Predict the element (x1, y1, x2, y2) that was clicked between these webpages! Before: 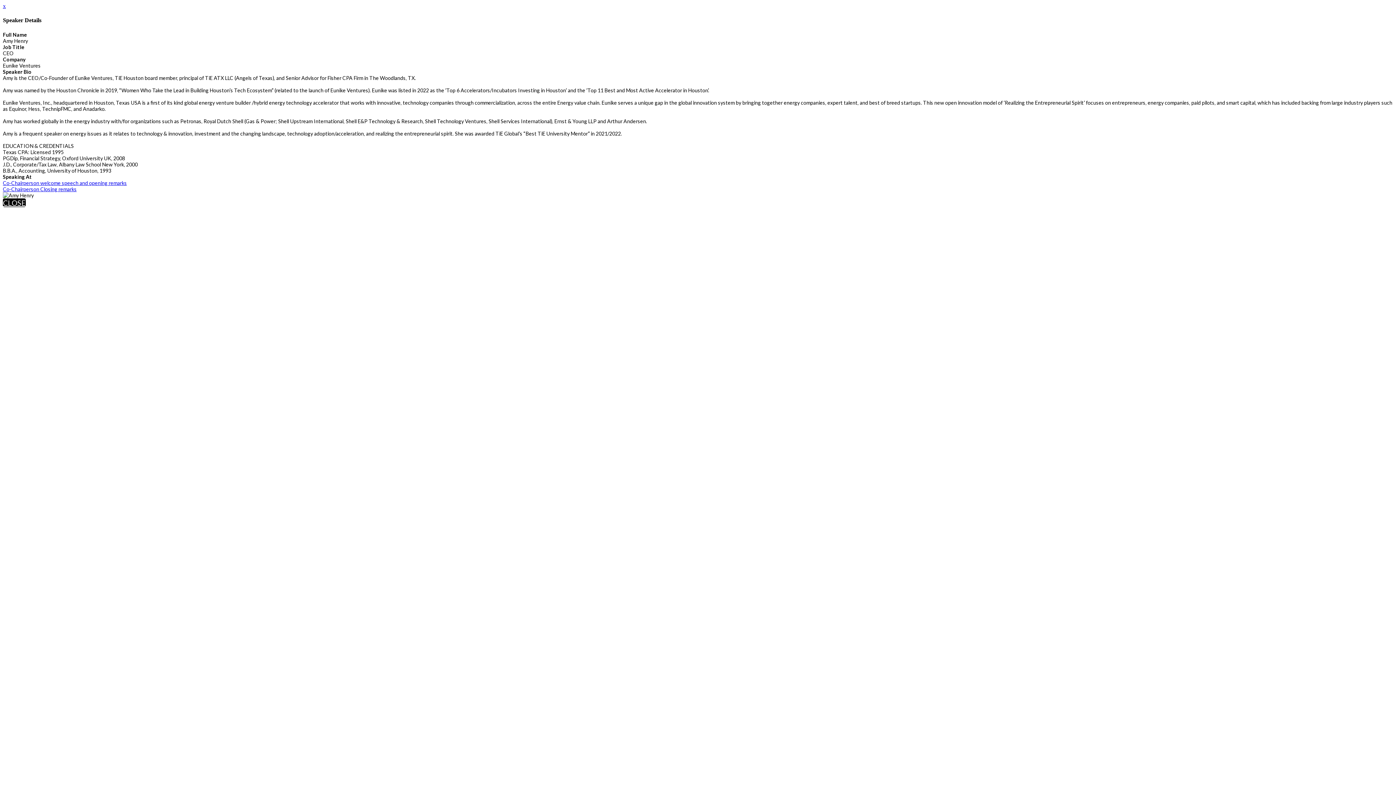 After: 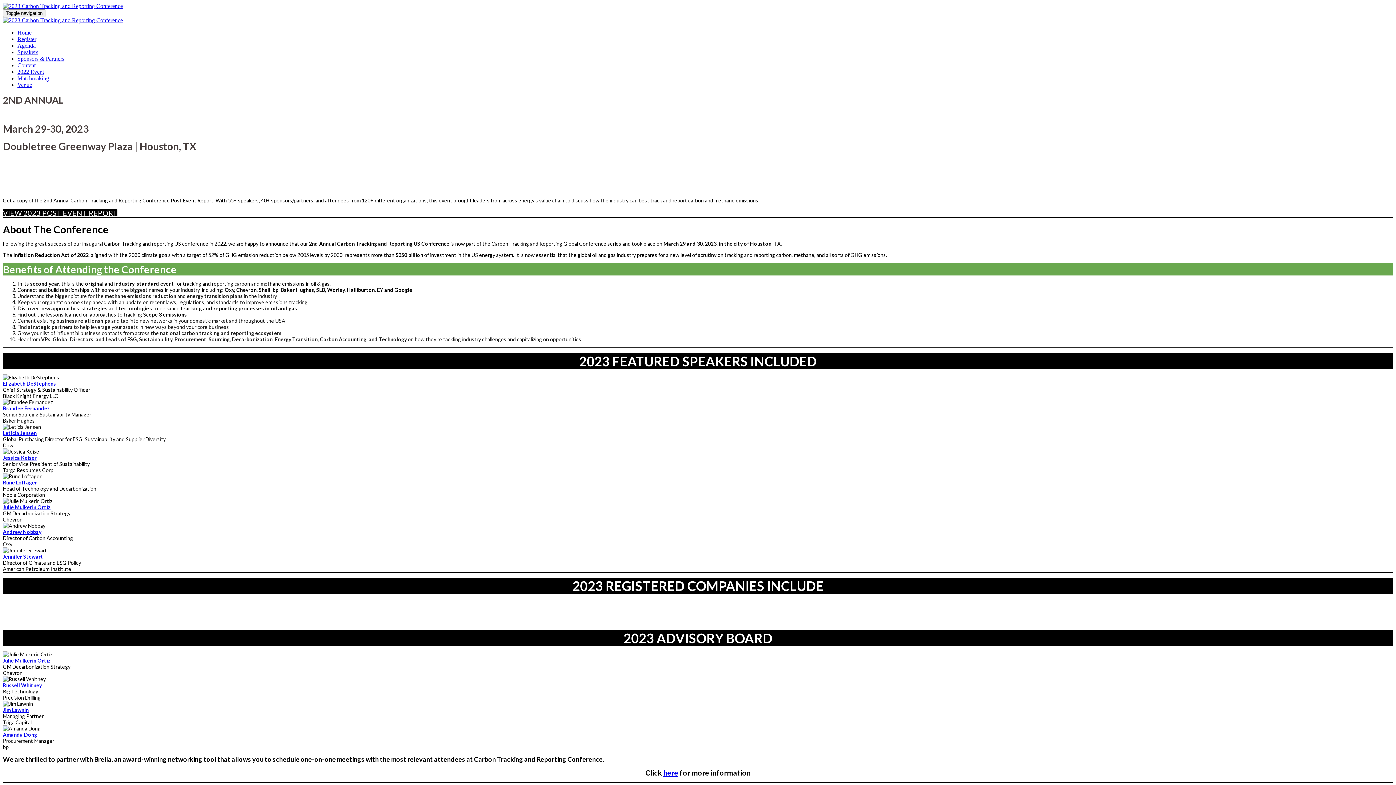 Action: label: CLOSE bbox: (2, 198, 25, 207)